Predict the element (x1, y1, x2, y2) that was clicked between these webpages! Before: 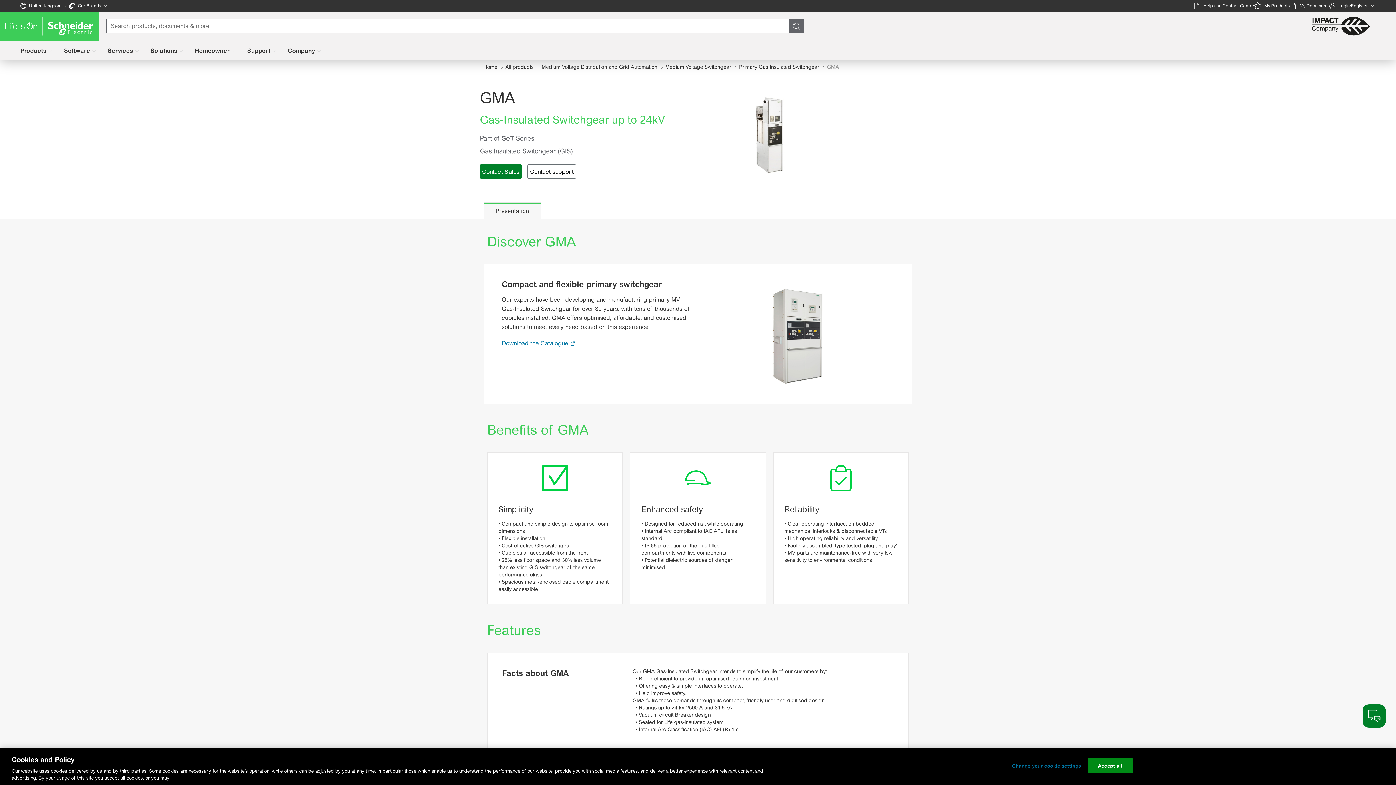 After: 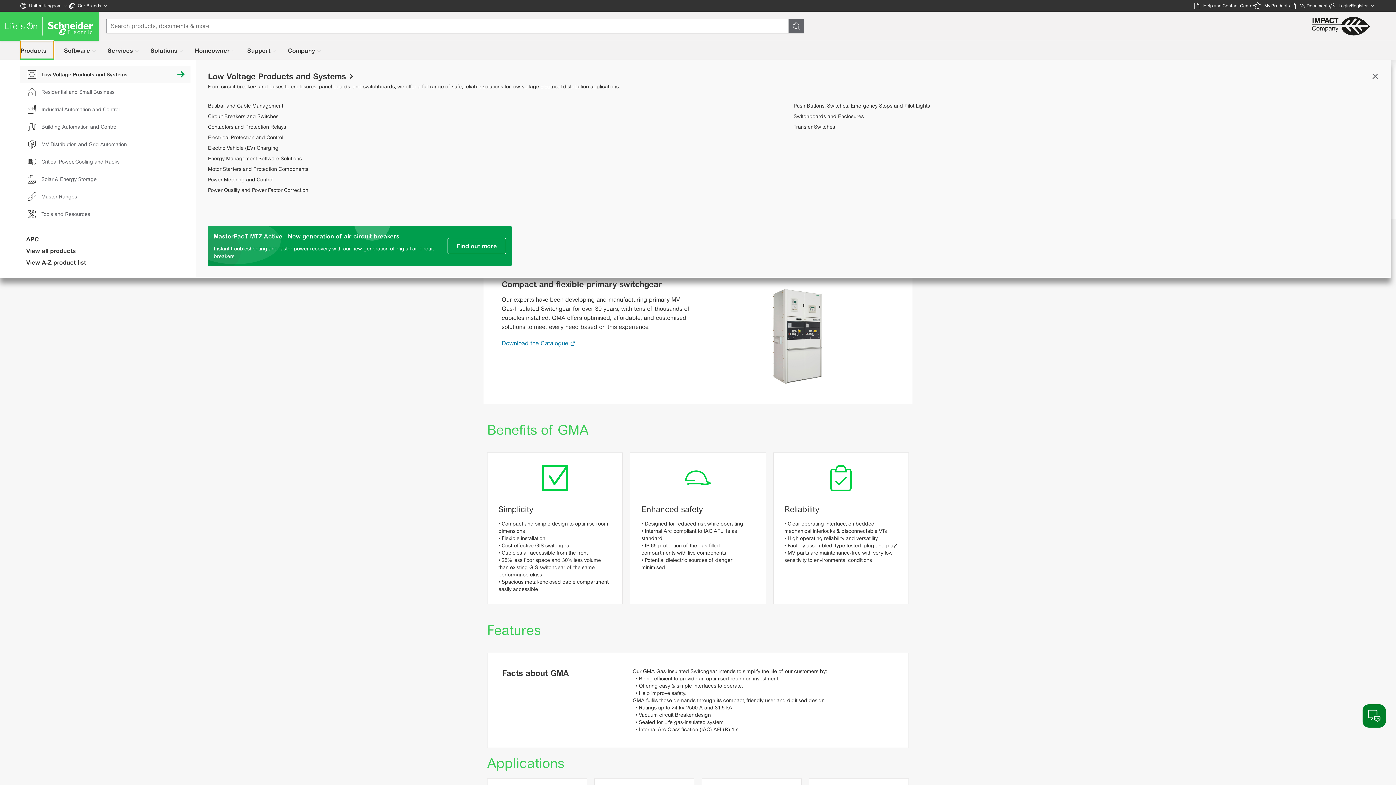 Action: bbox: (20, 41, 53, 60) label: Products